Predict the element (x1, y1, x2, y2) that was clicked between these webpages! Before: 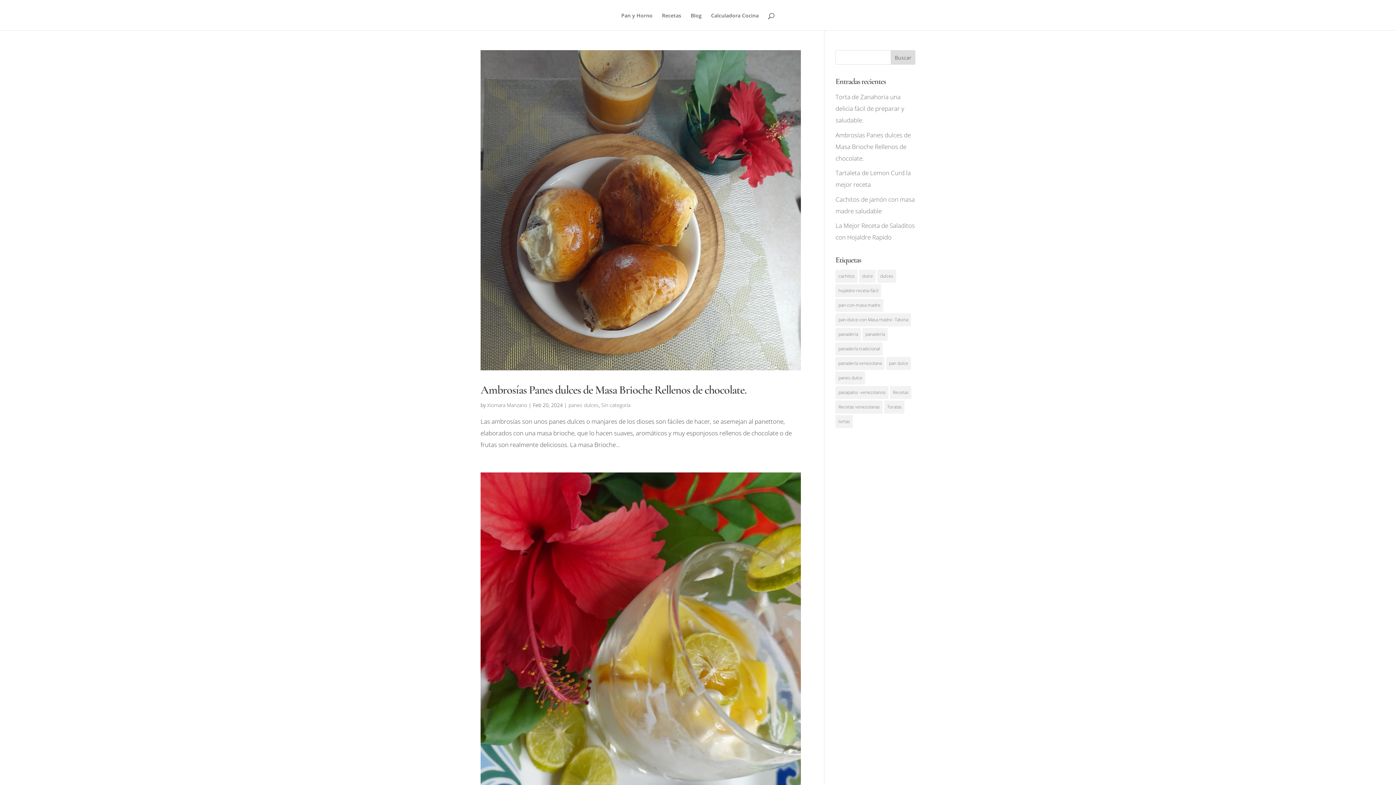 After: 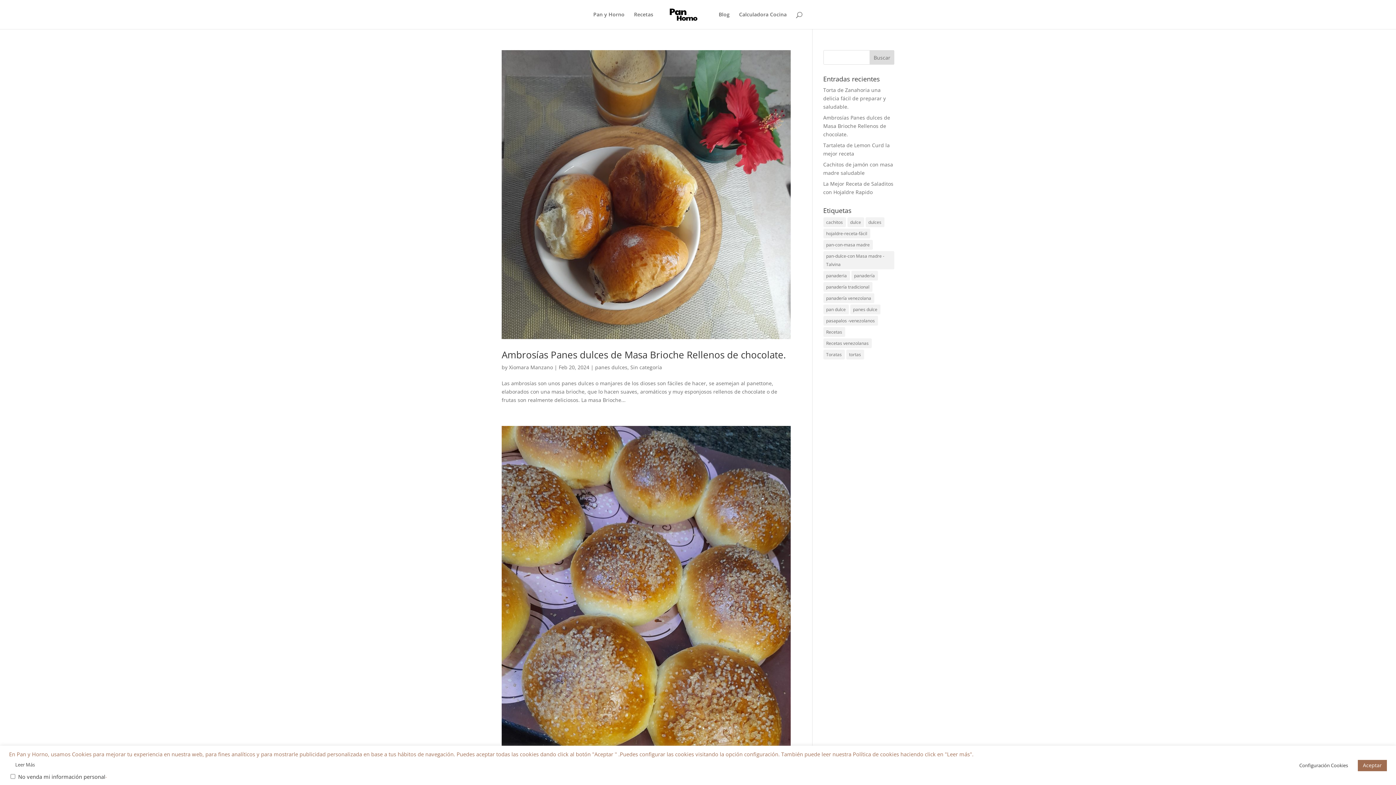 Action: label: panes dulces bbox: (568, 401, 598, 408)